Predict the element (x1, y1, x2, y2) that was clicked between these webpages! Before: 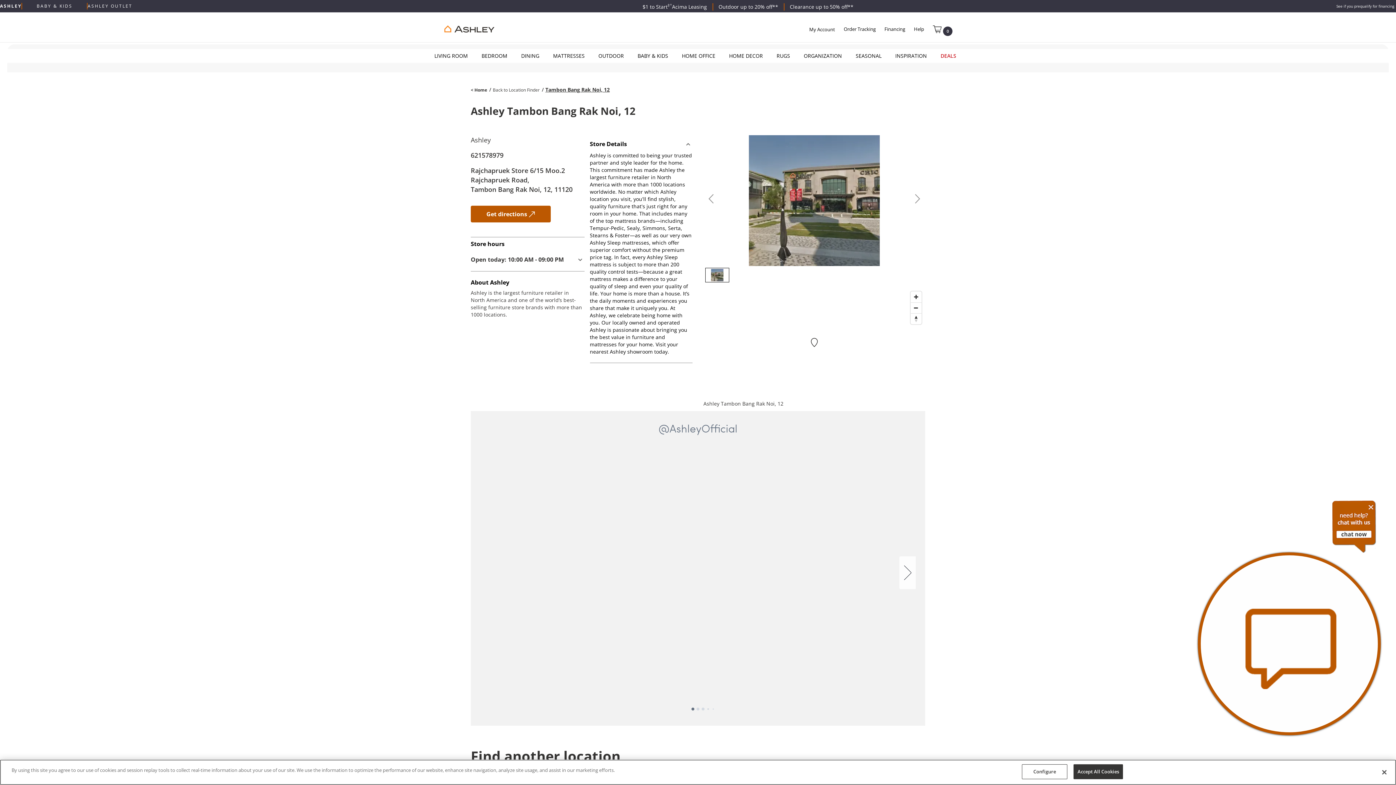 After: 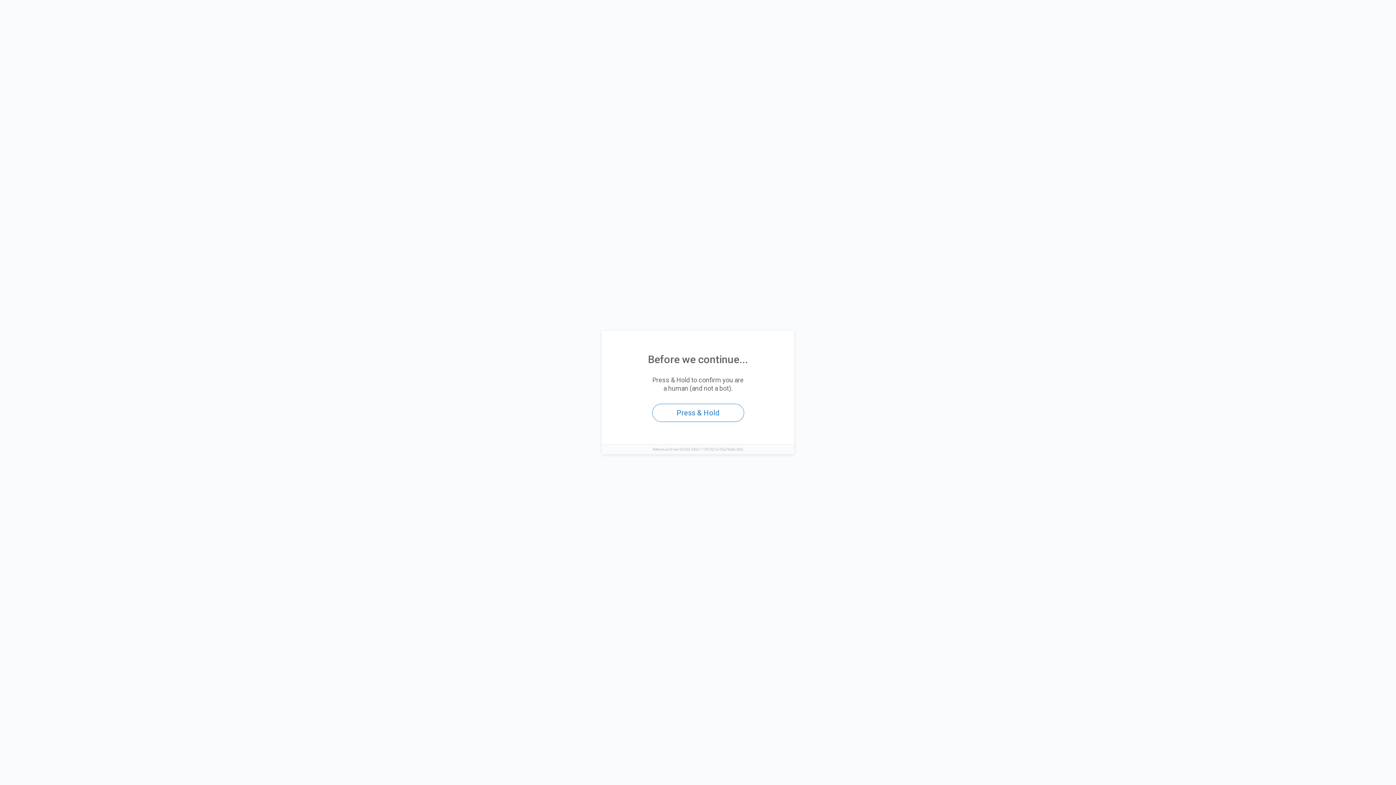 Action: bbox: (855, 49, 881, 62) label: SEASONAL